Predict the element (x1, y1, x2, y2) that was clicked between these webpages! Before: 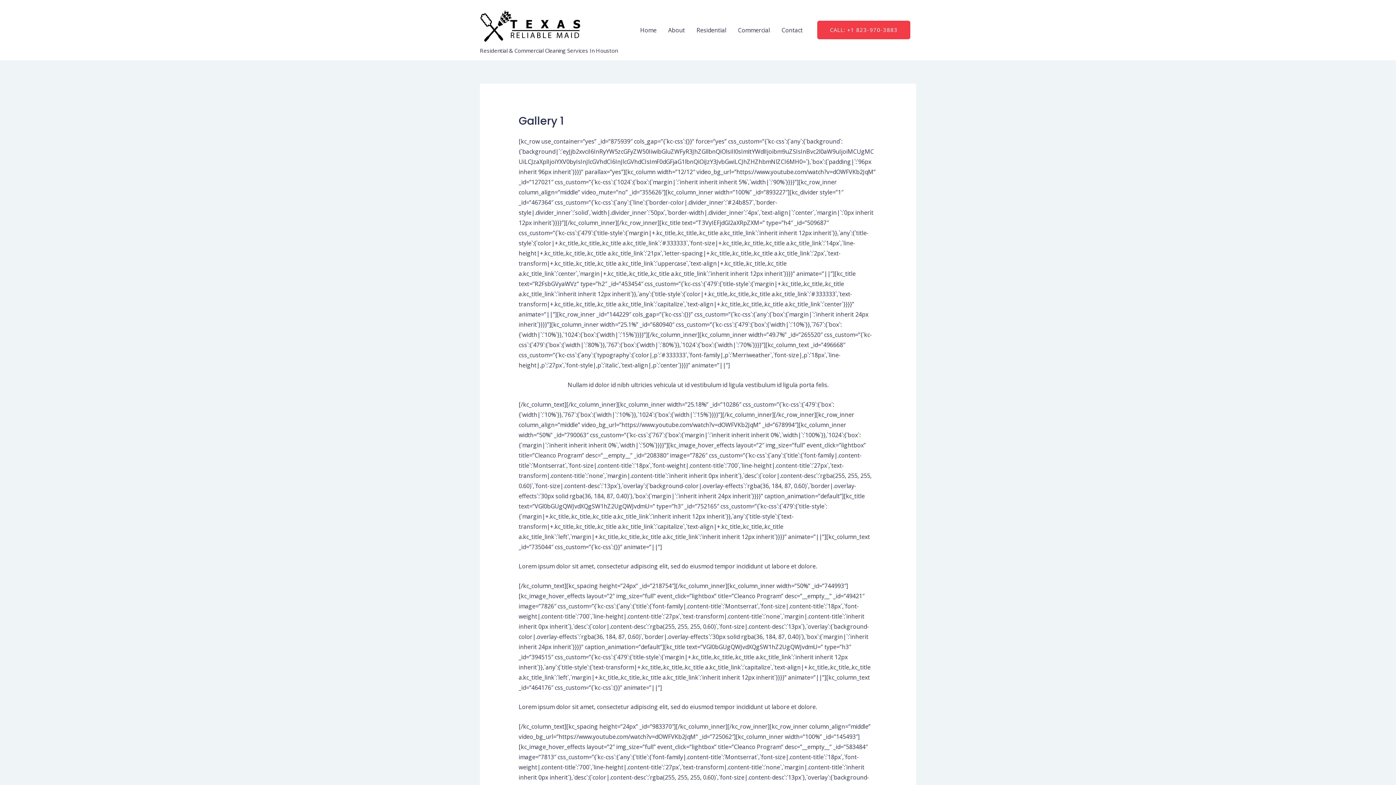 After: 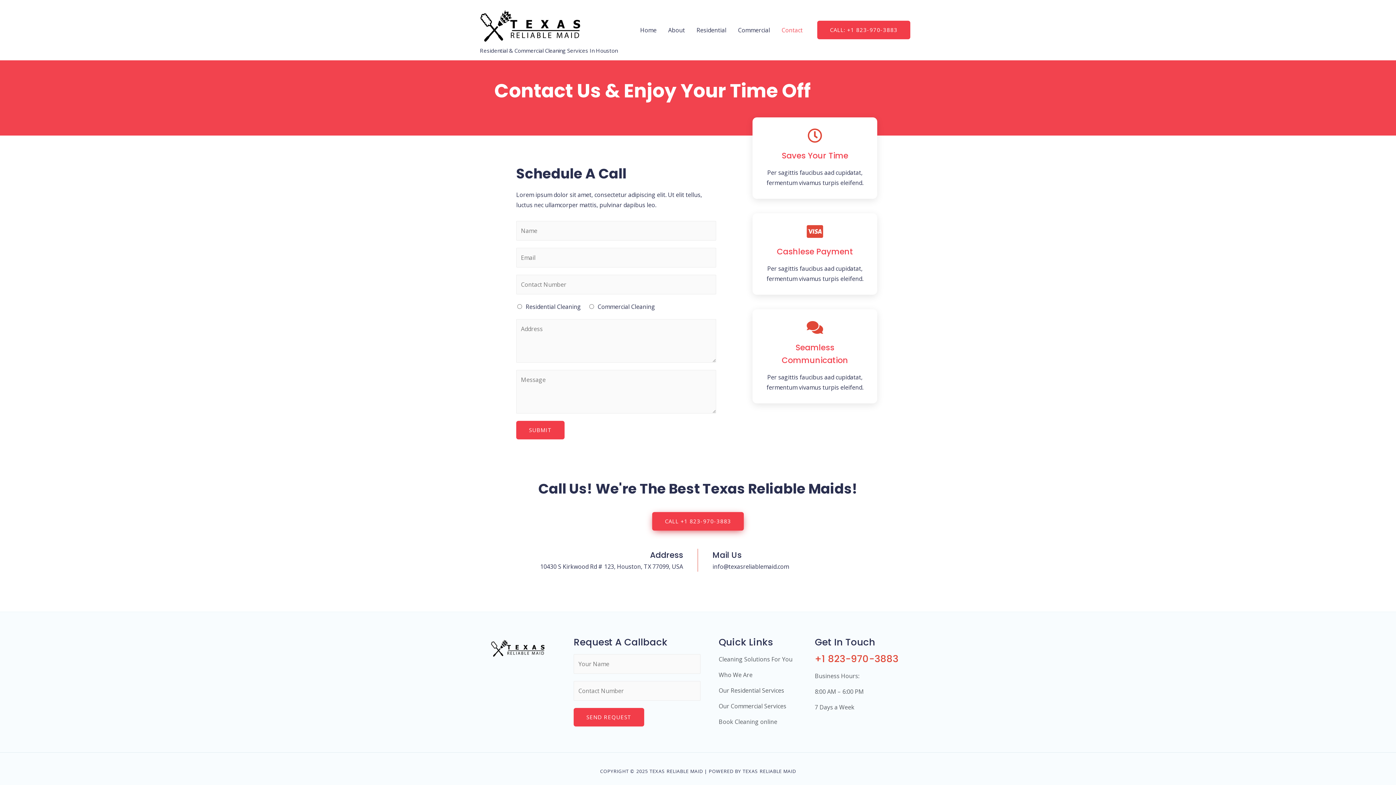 Action: label: Contact bbox: (776, 18, 808, 41)